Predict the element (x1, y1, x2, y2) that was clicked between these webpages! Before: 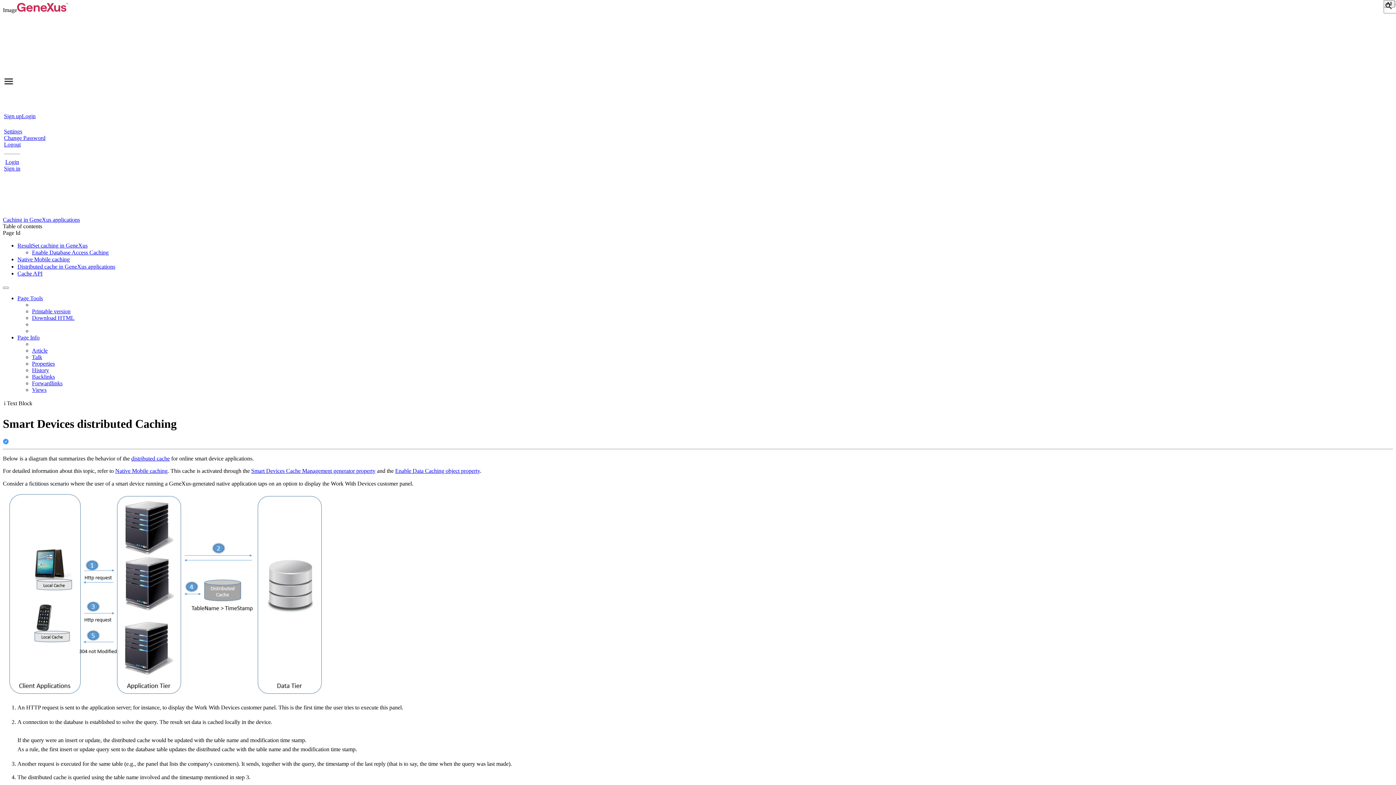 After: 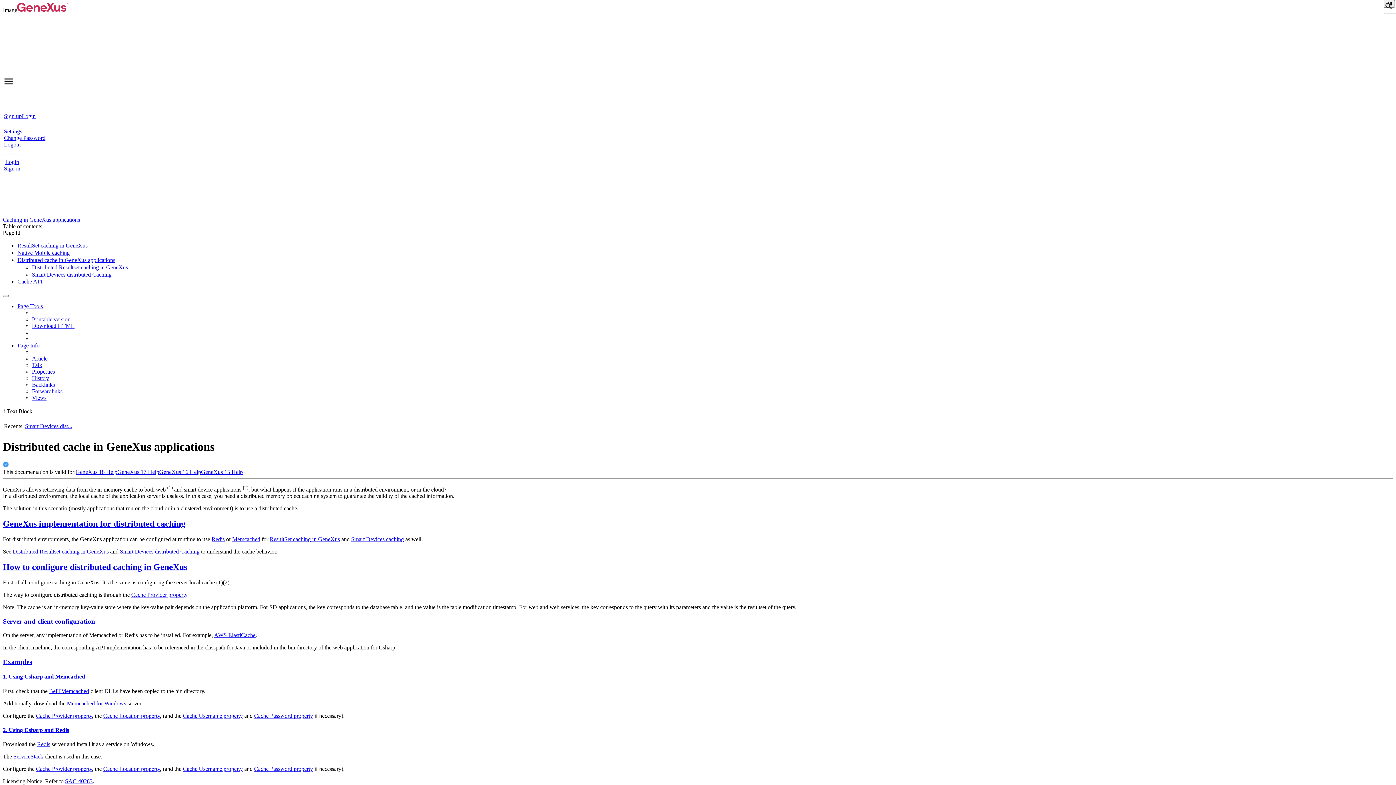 Action: bbox: (131, 455, 169, 461) label: distributed cache